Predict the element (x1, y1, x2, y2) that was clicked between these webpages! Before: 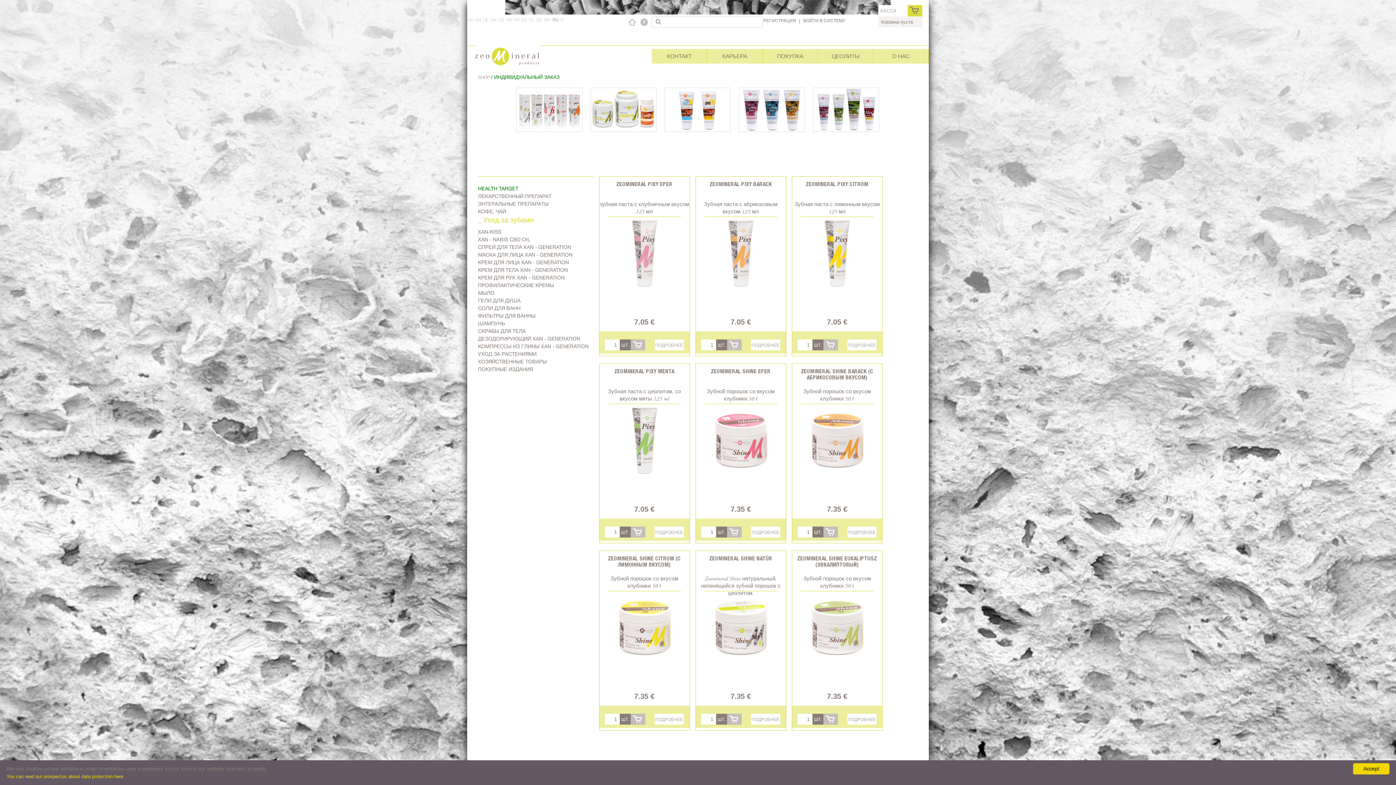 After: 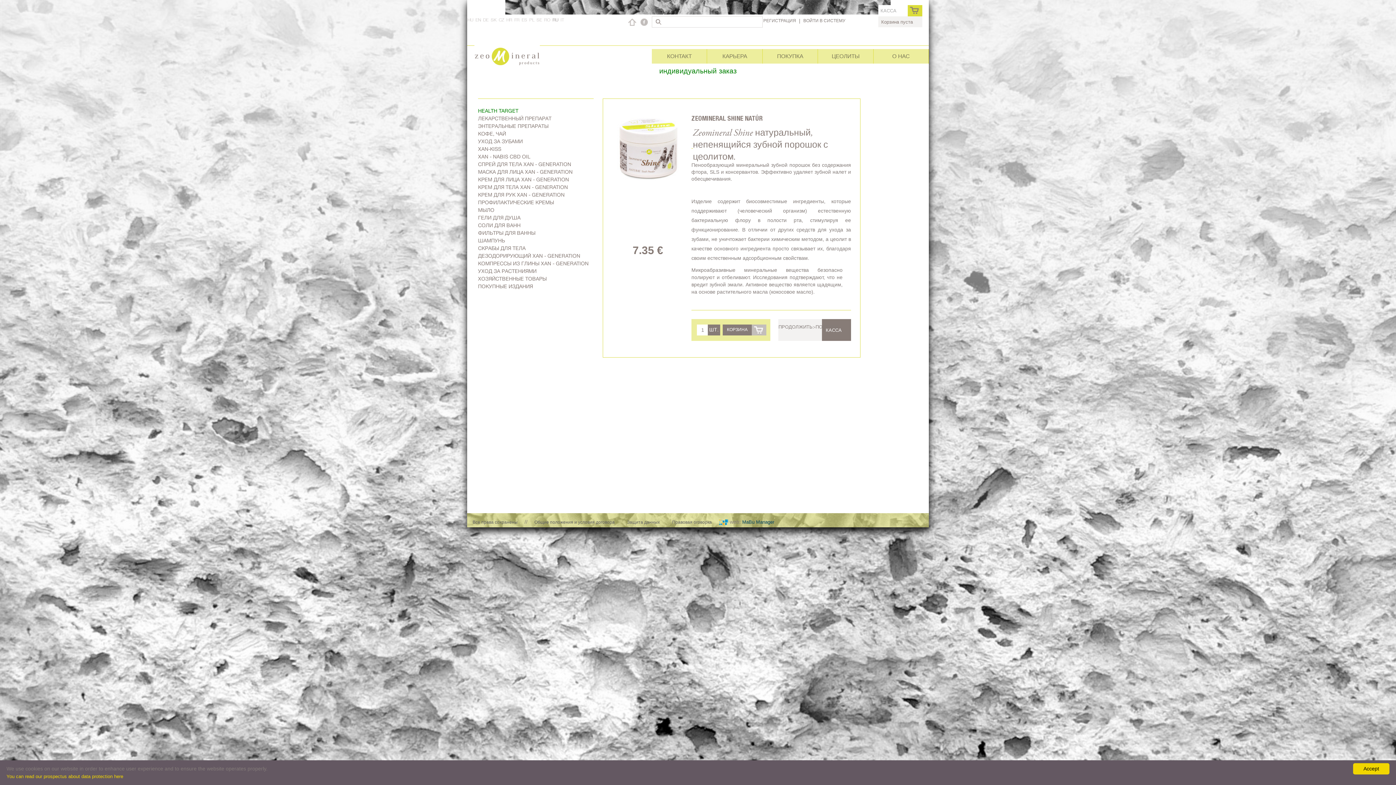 Action: label: ZEOMINERAL SHINE NATÚR bbox: (695, 554, 786, 562)